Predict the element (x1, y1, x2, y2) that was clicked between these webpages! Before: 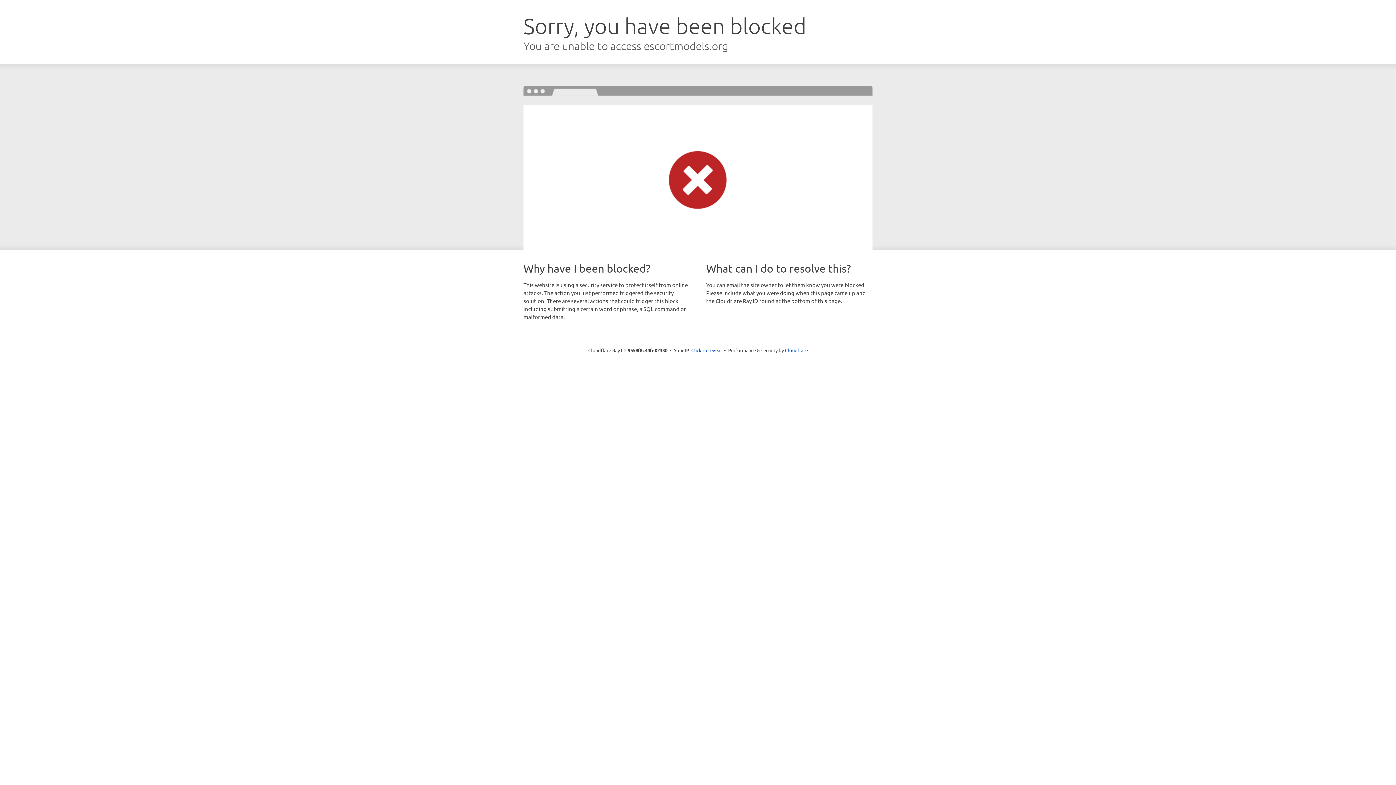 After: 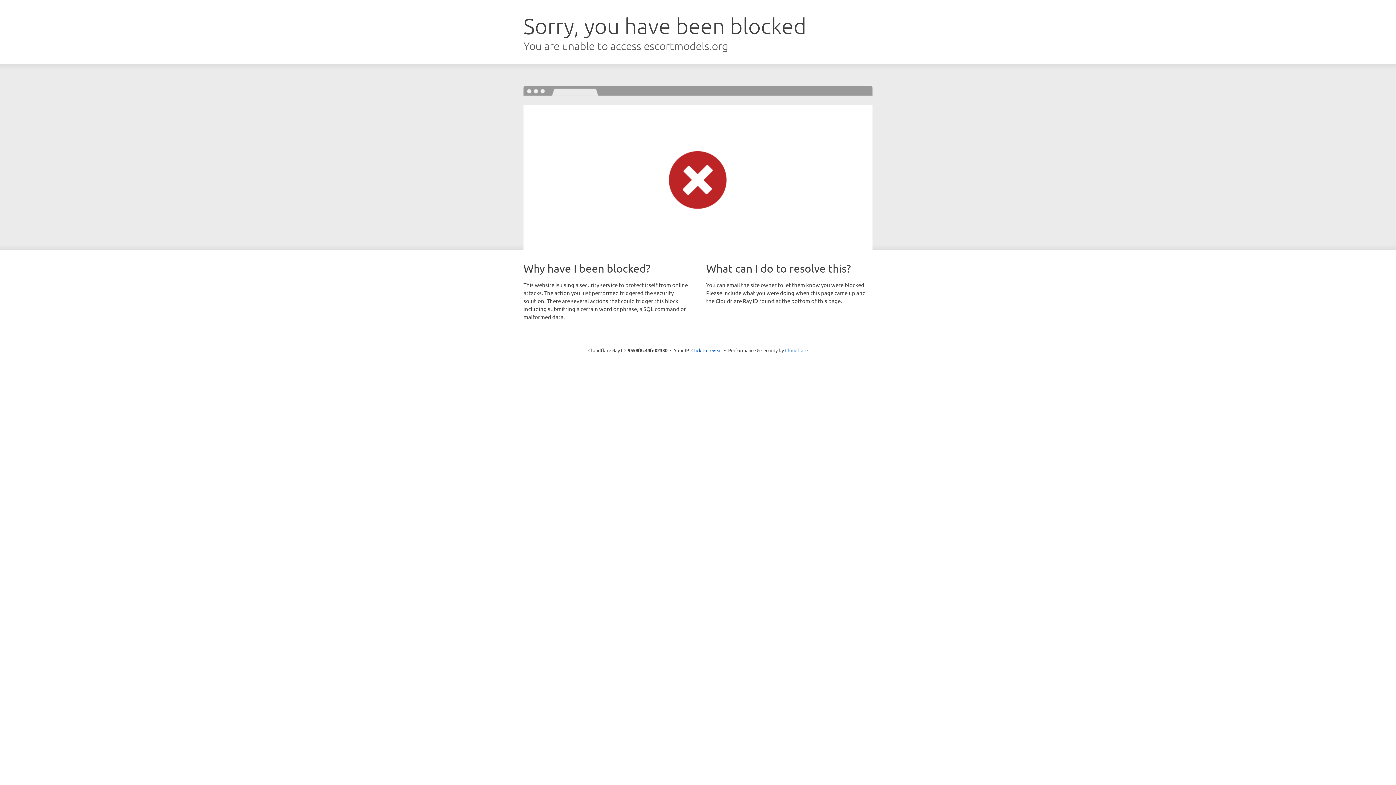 Action: bbox: (785, 347, 808, 353) label: Cloudflare